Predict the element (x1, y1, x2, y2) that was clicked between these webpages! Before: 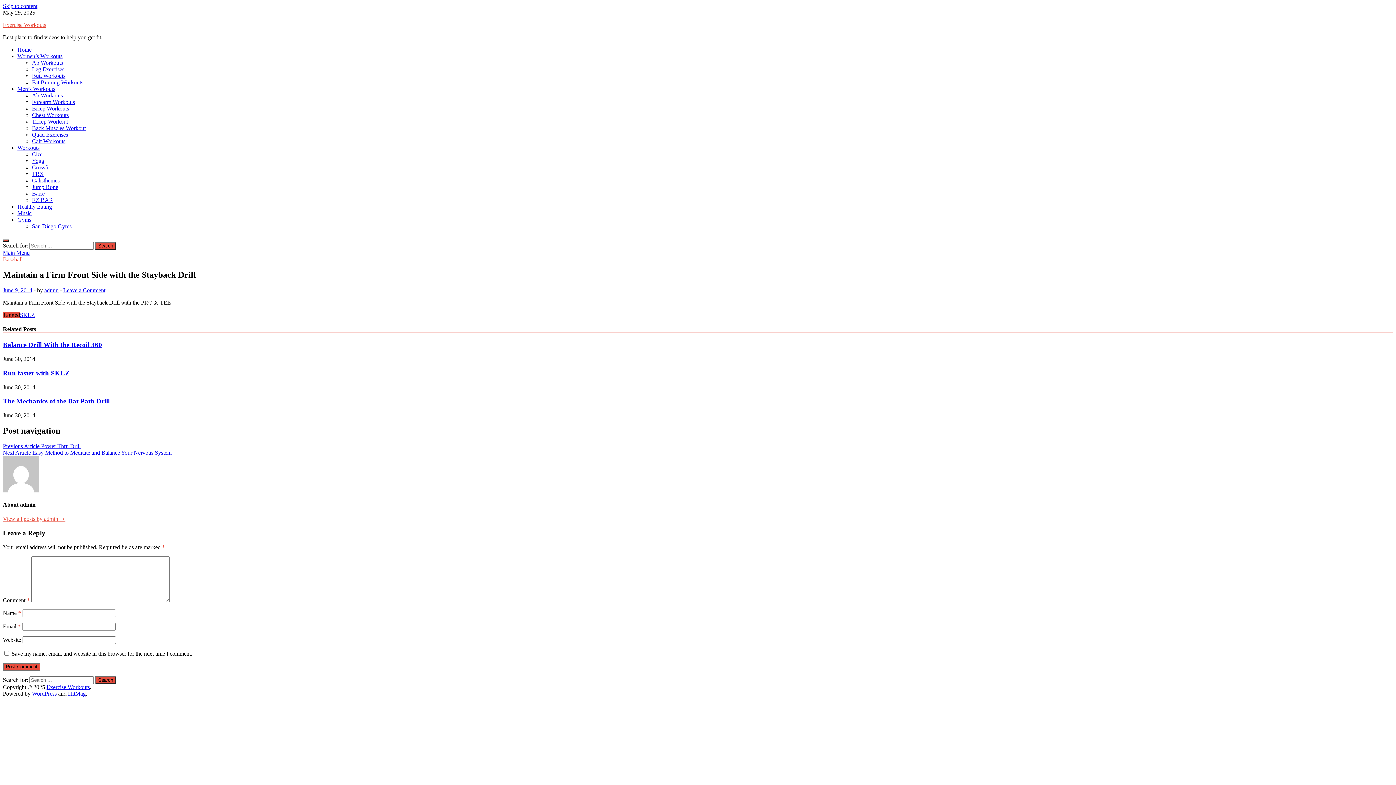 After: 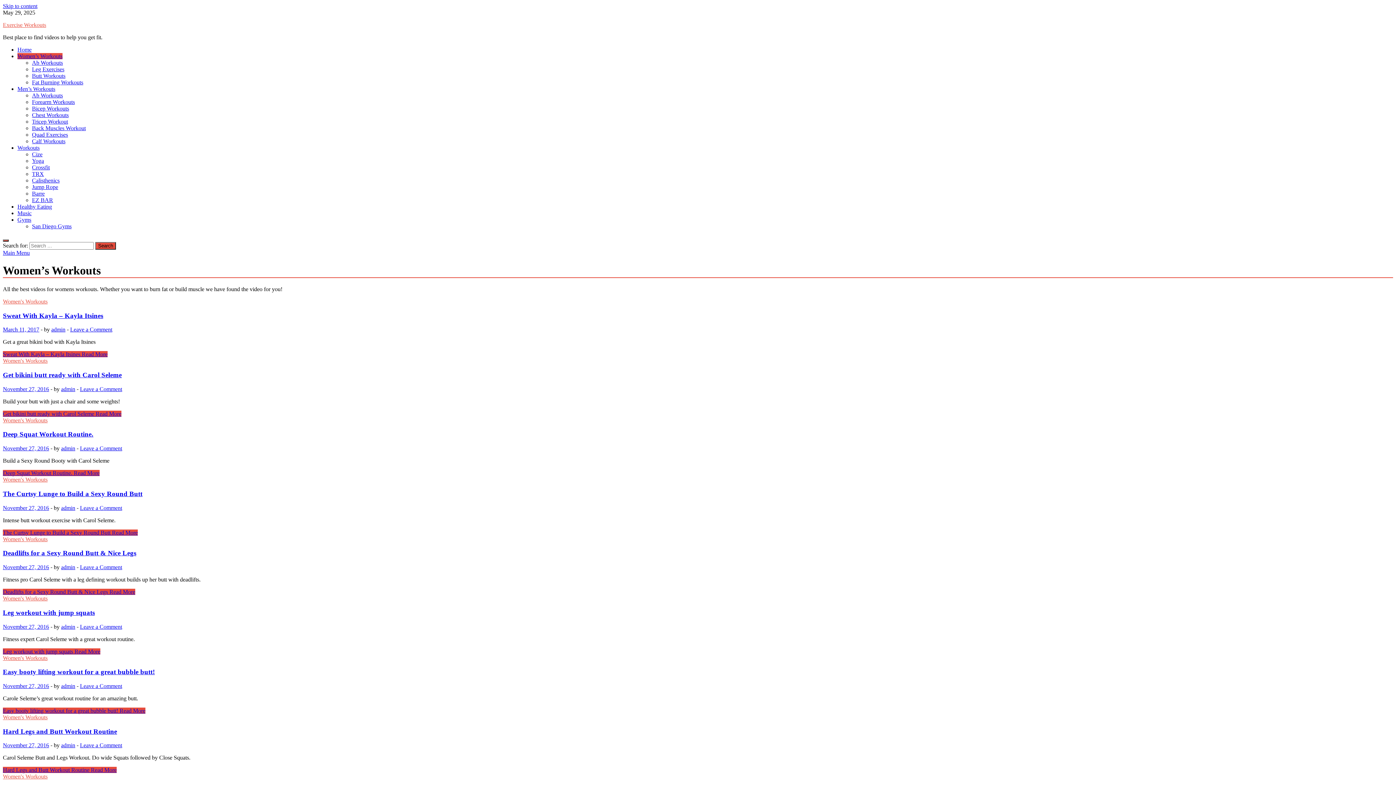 Action: label: Women’s Workouts bbox: (17, 53, 62, 59)